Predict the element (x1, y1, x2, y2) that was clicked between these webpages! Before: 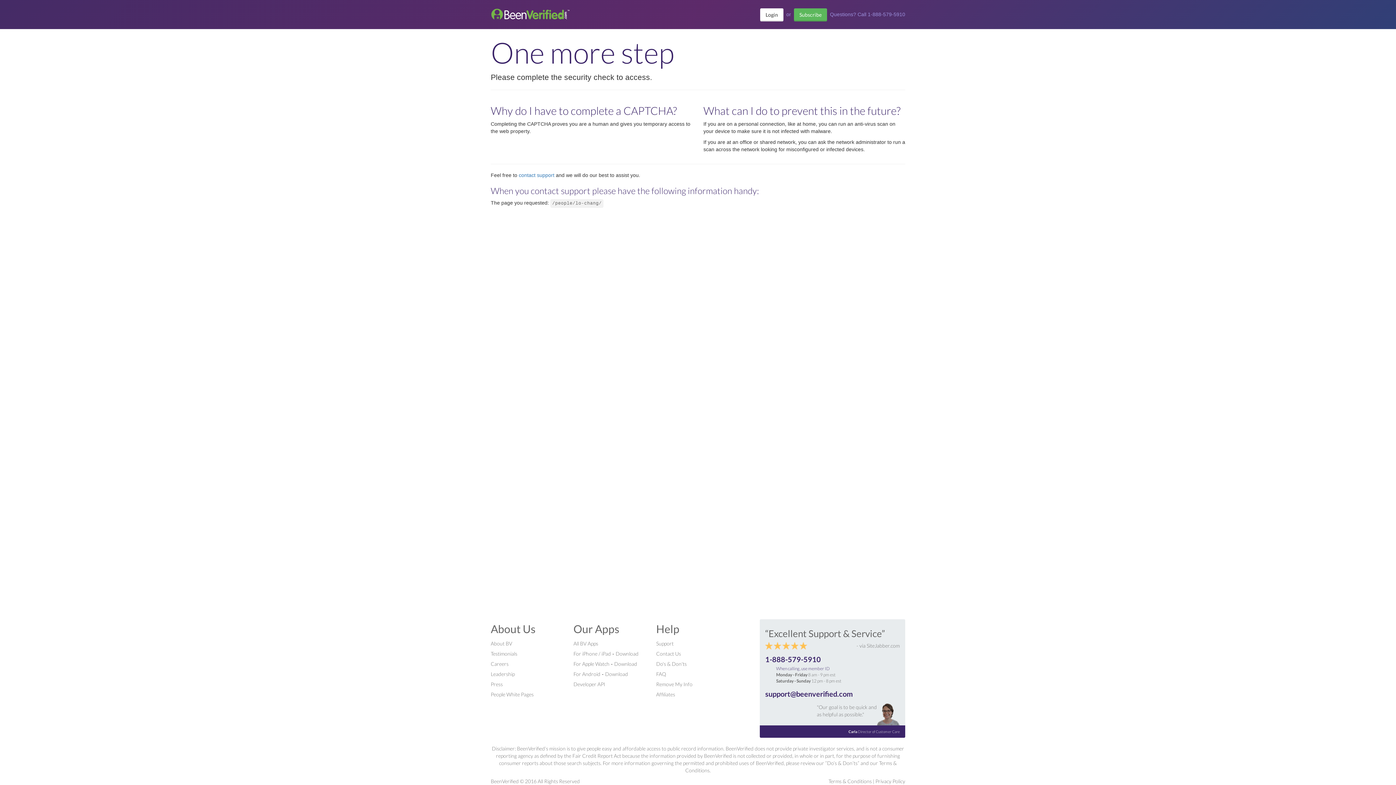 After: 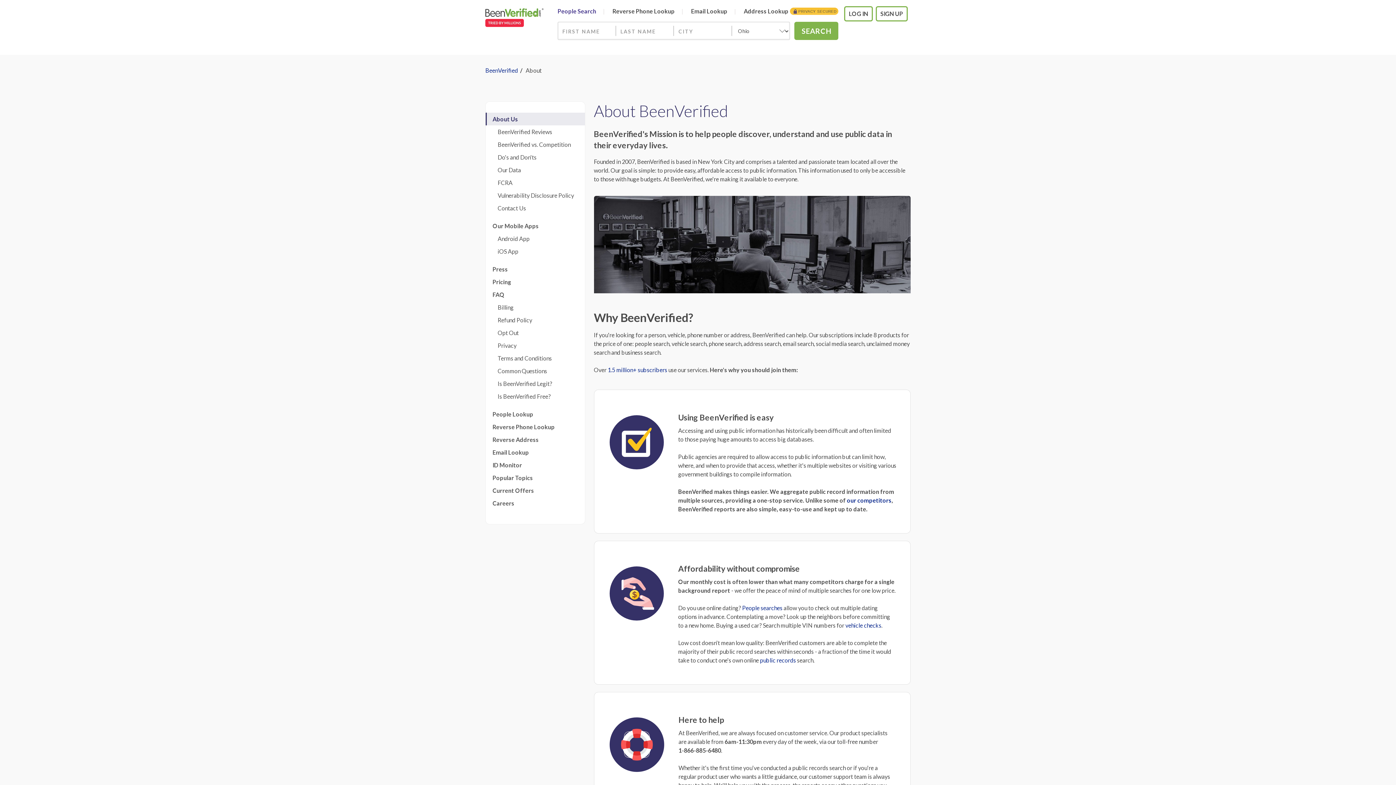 Action: bbox: (490, 640, 512, 646) label: About BV